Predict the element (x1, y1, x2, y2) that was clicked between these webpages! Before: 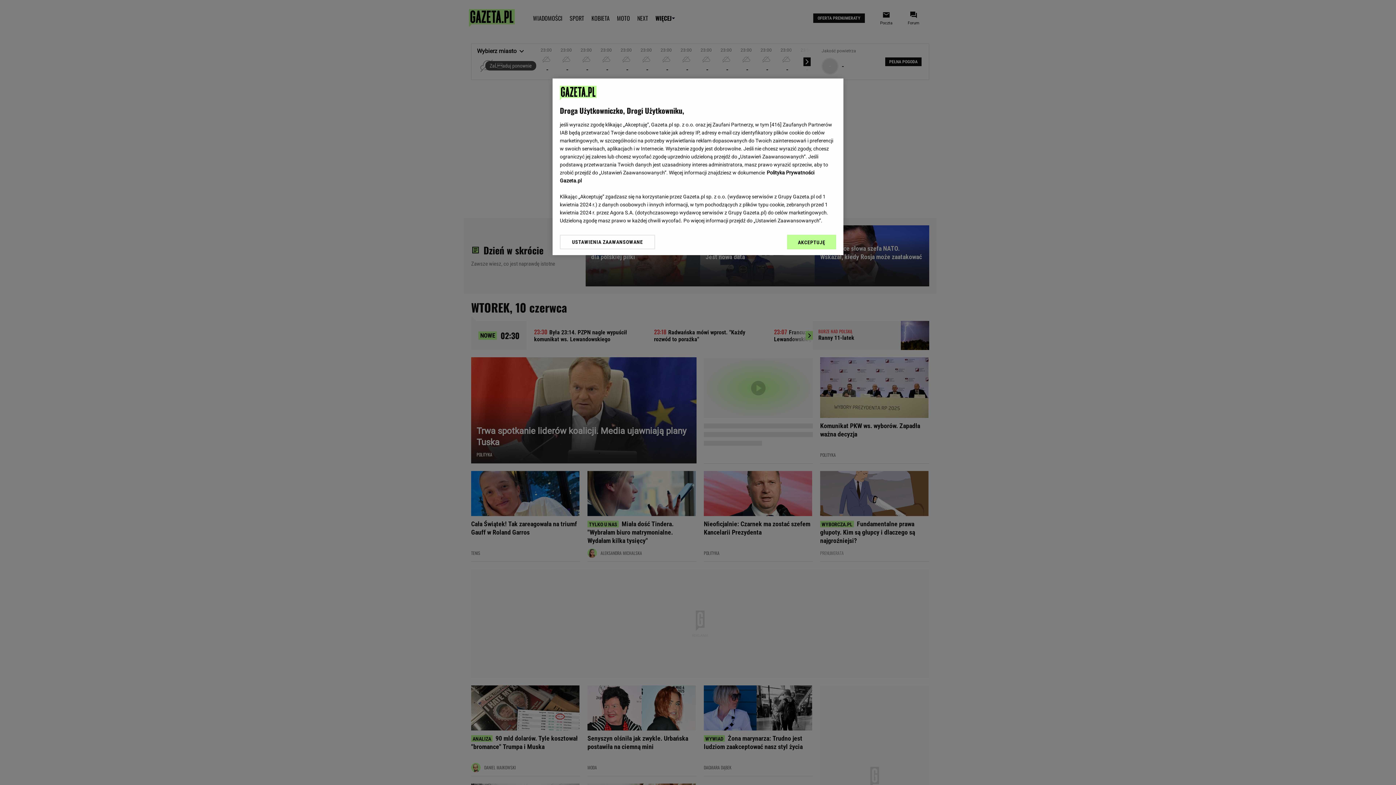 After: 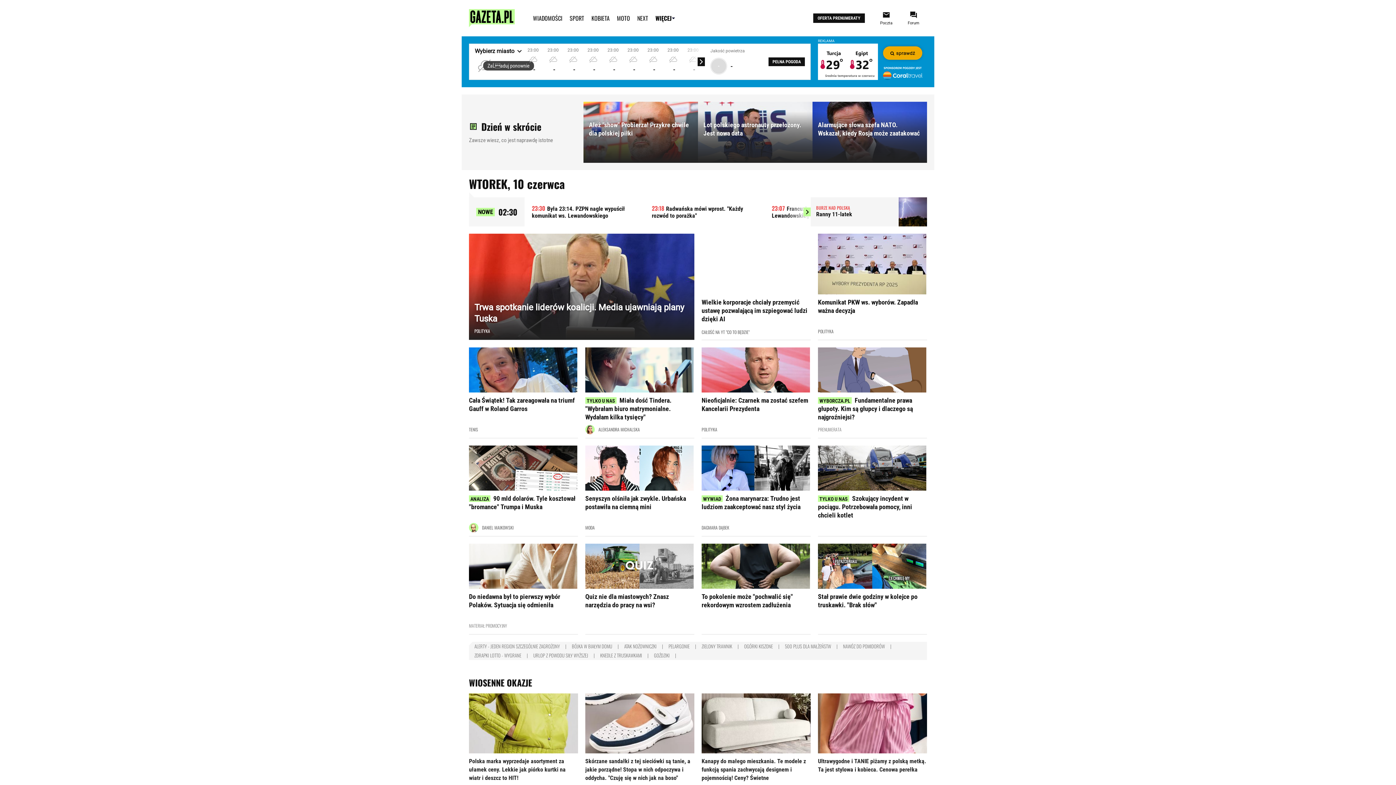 Action: label: AKCEPTUJĘ bbox: (787, 234, 836, 249)